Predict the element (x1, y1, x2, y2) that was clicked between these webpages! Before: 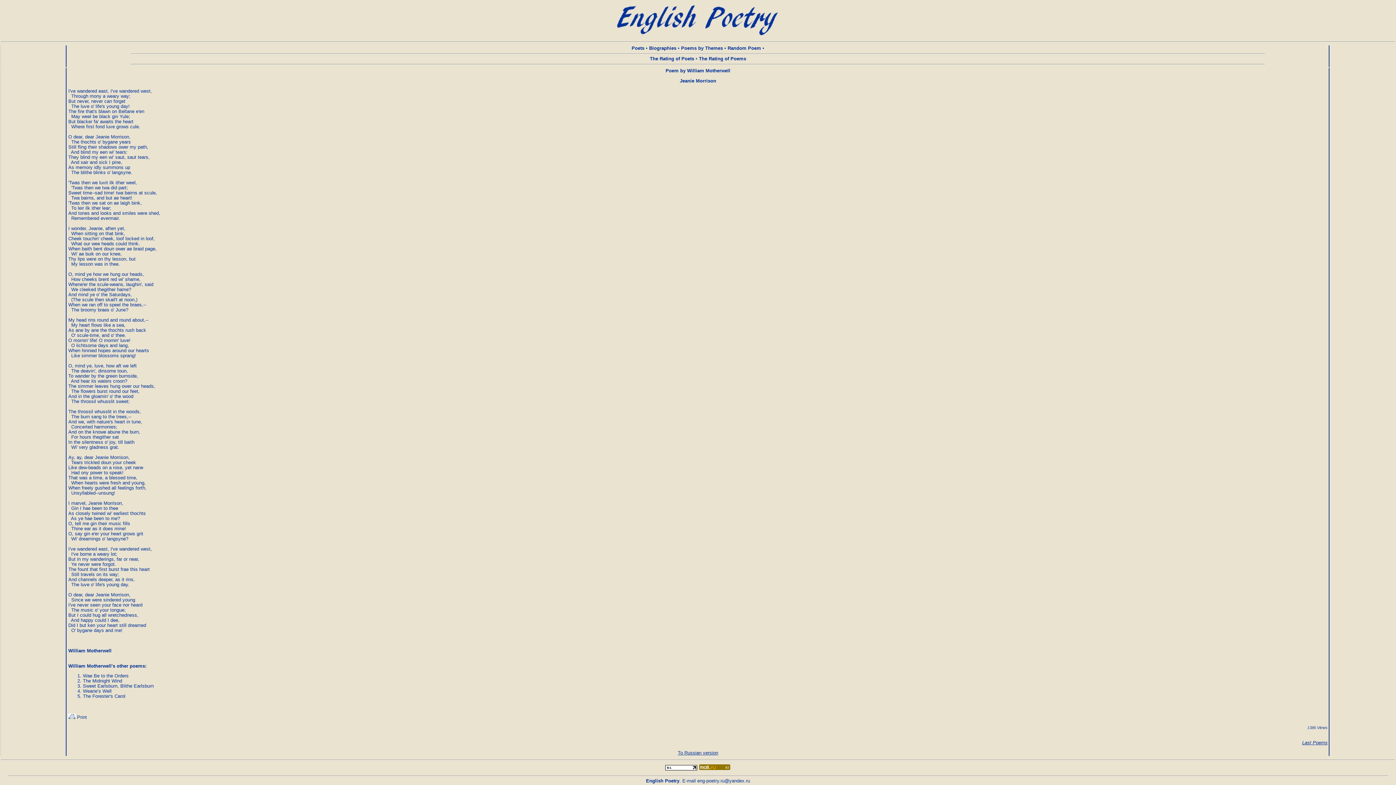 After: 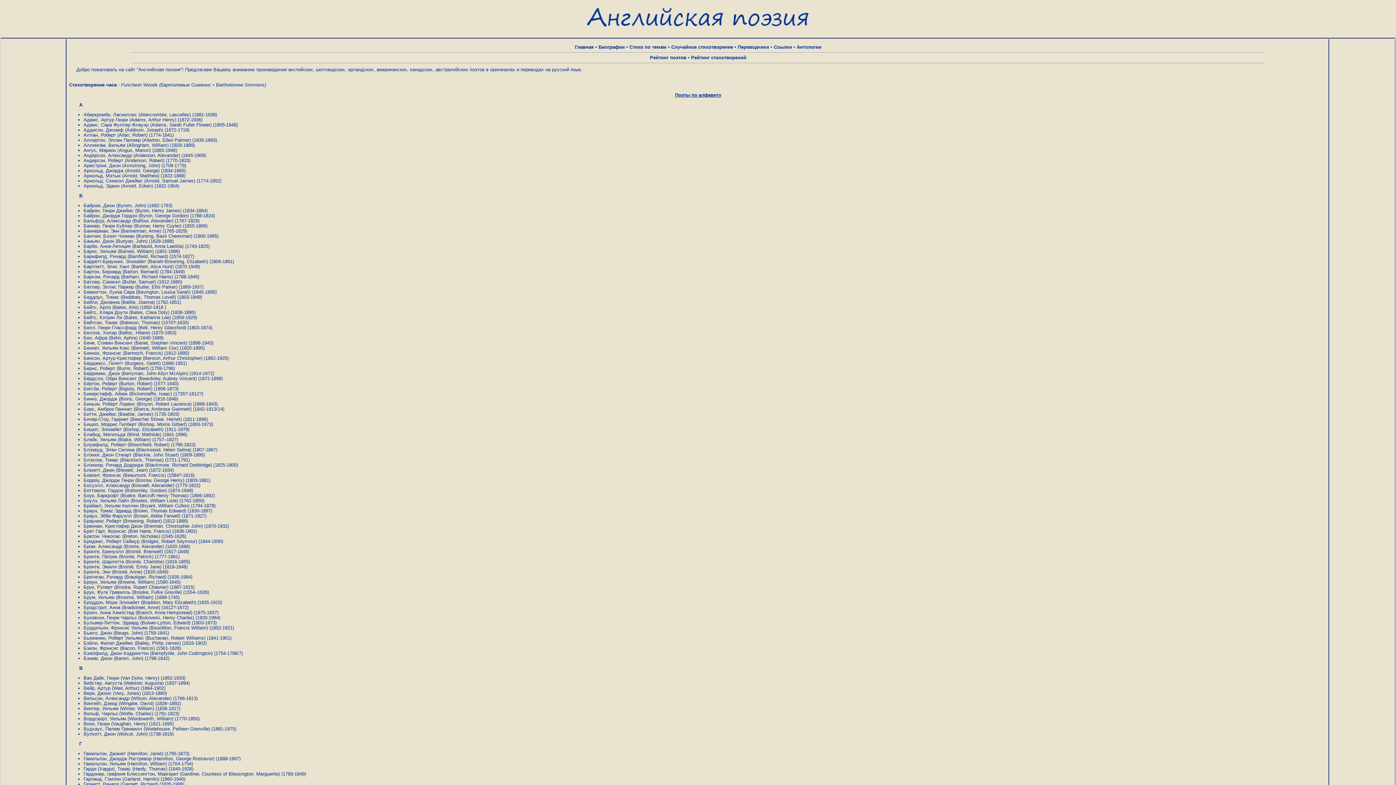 Action: label: To Russian version bbox: (678, 750, 718, 756)